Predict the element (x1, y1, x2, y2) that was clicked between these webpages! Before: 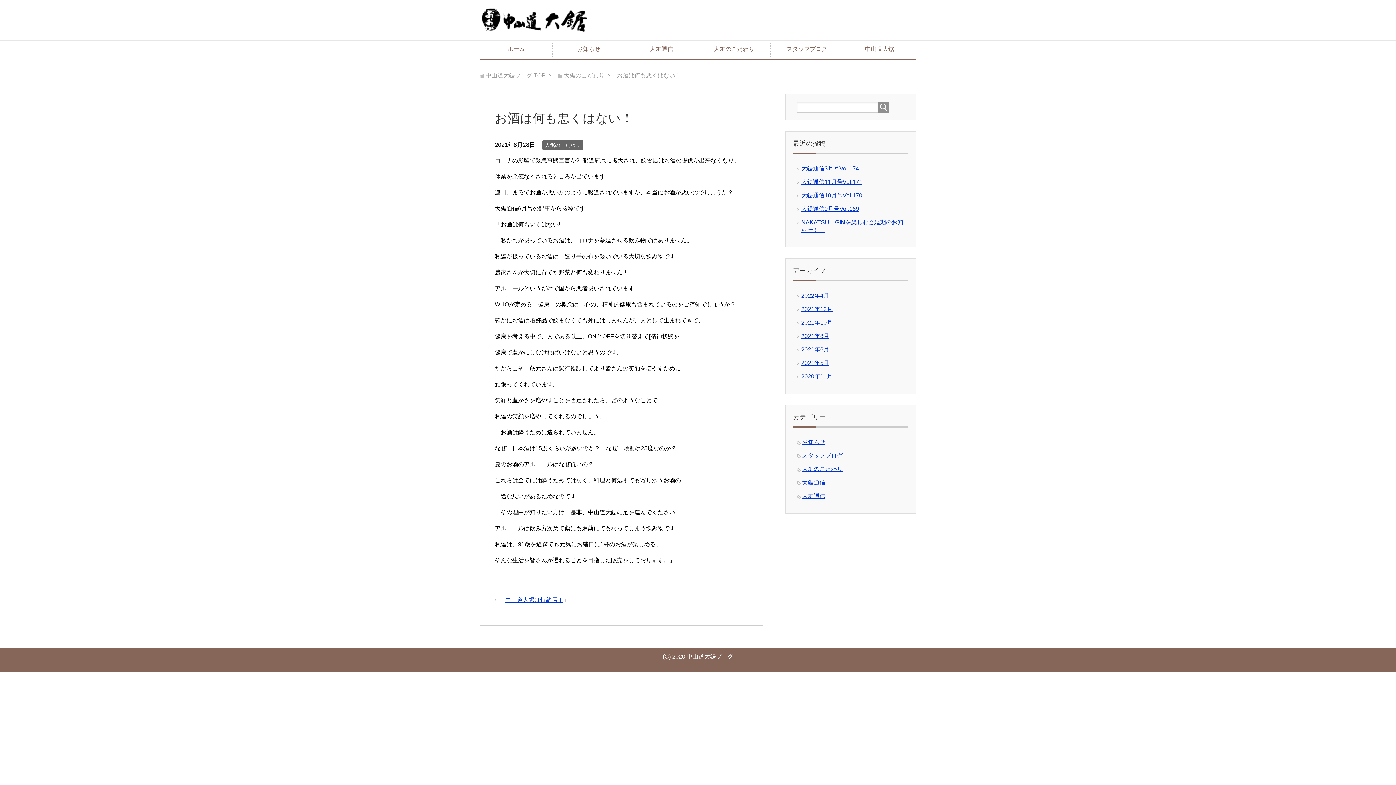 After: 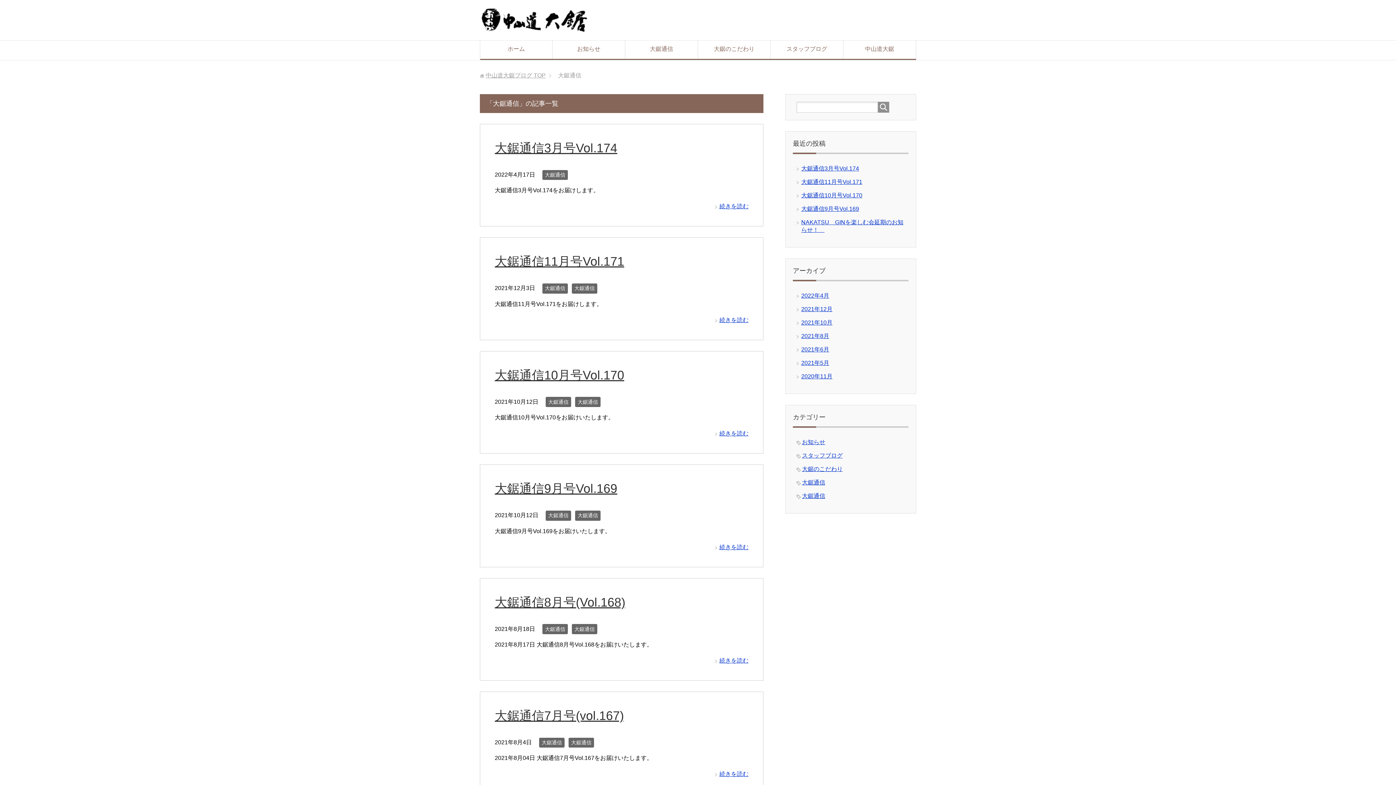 Action: label: 大鋸通信 bbox: (802, 479, 825, 485)